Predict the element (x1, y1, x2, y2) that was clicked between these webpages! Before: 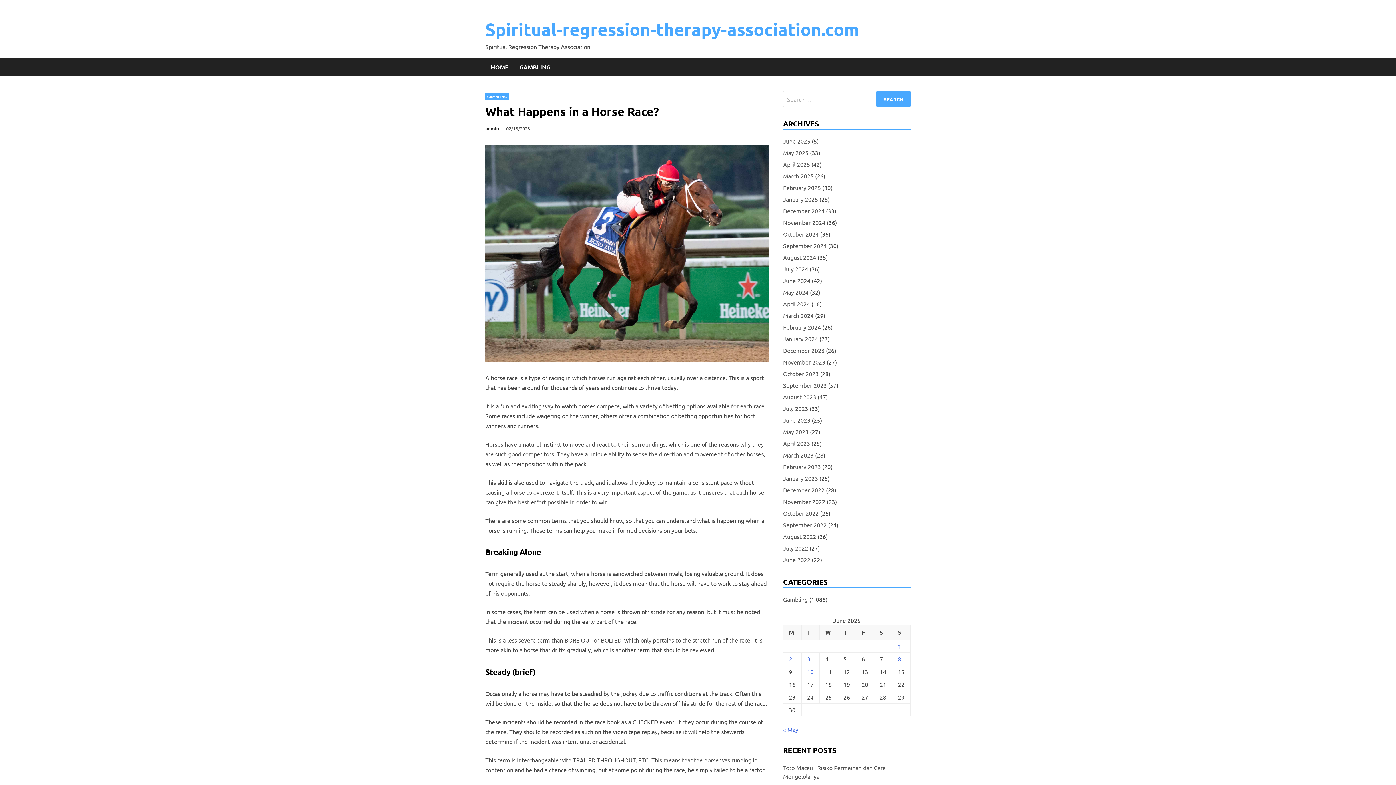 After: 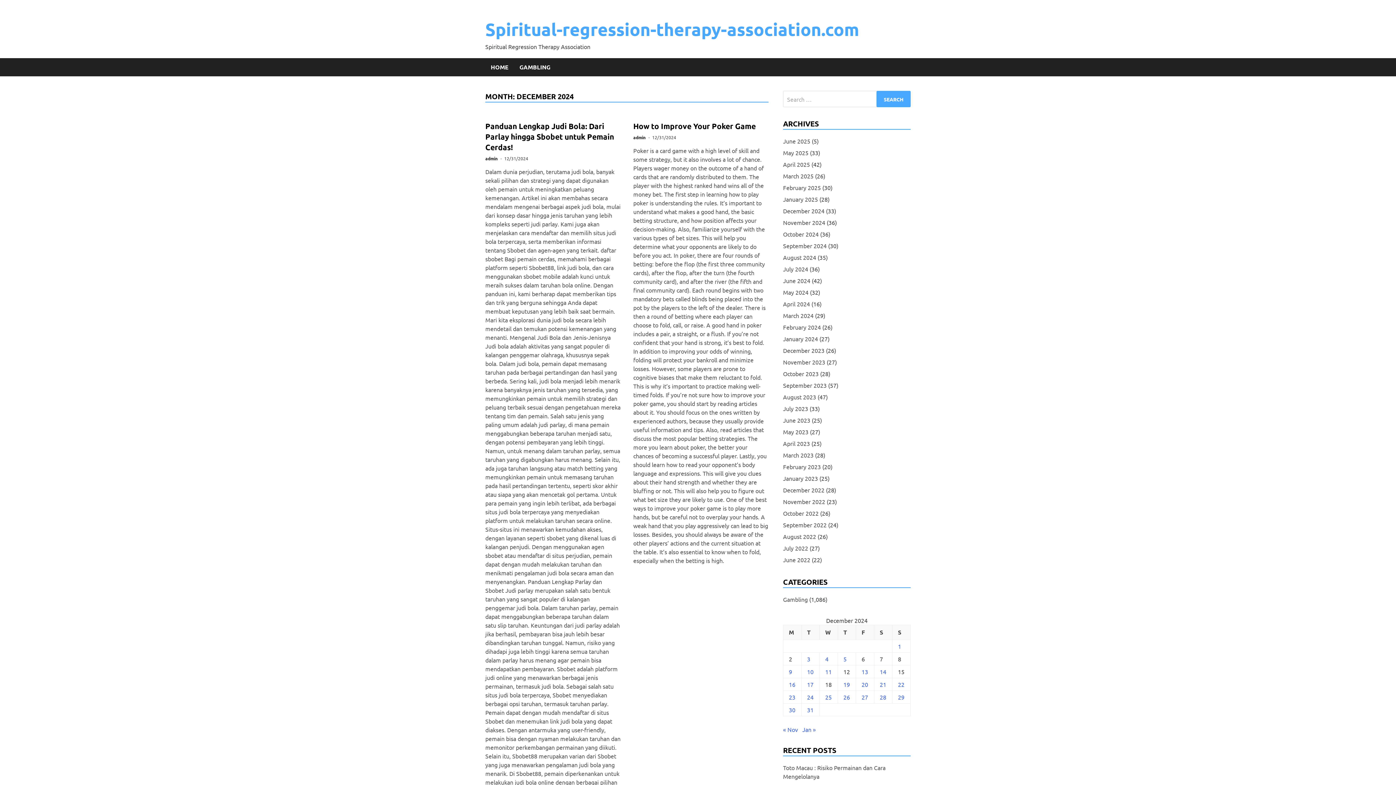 Action: bbox: (783, 205, 824, 216) label: December 2024